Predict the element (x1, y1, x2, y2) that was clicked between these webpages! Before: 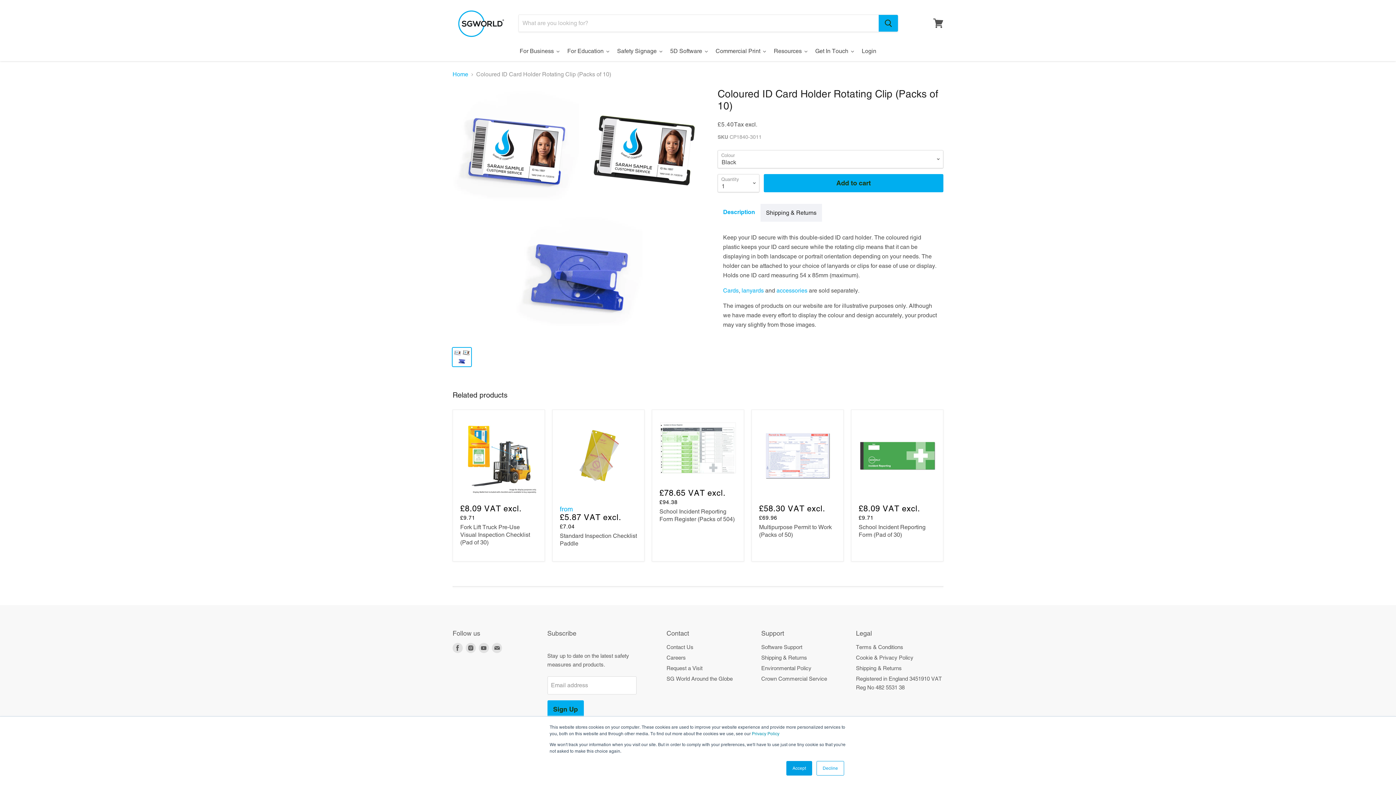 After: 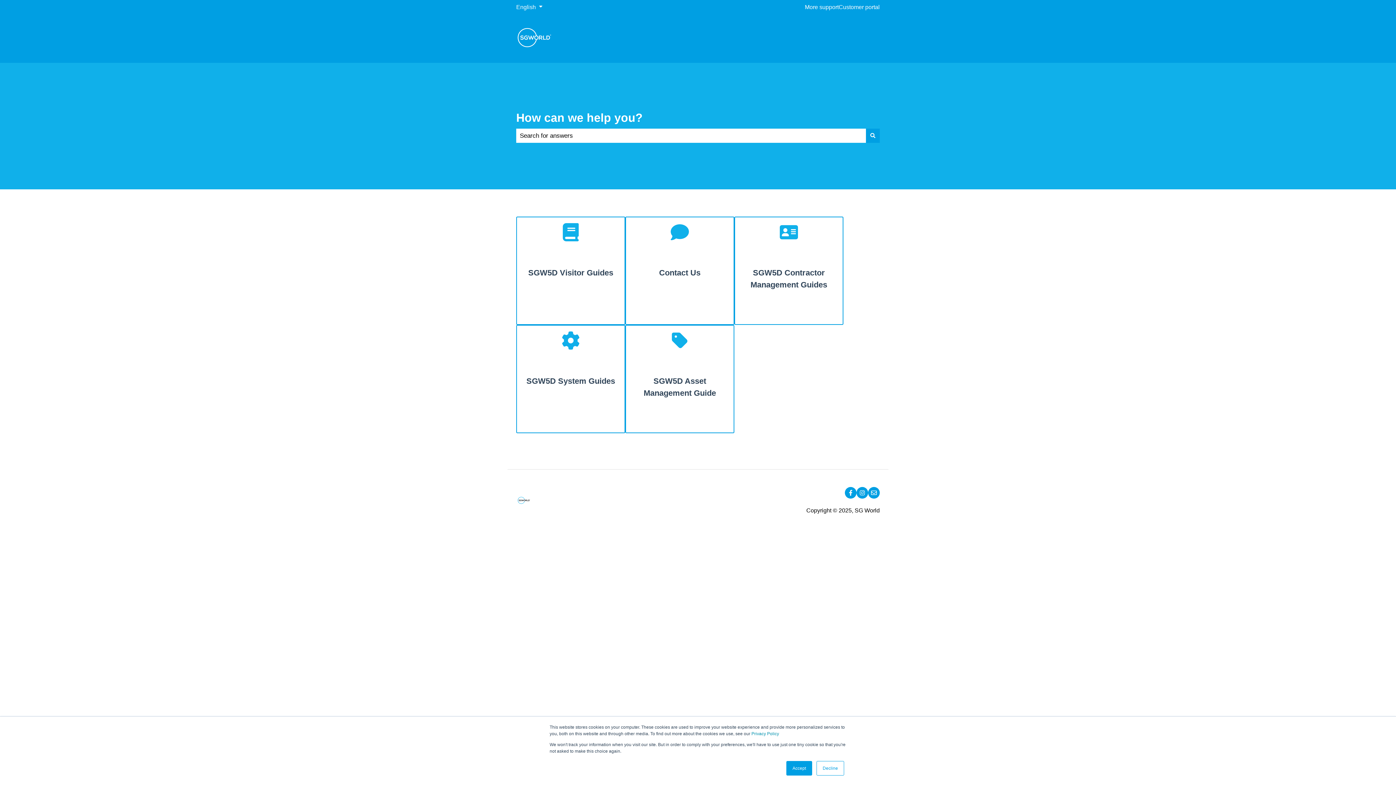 Action: bbox: (761, 644, 802, 650) label: Software Support